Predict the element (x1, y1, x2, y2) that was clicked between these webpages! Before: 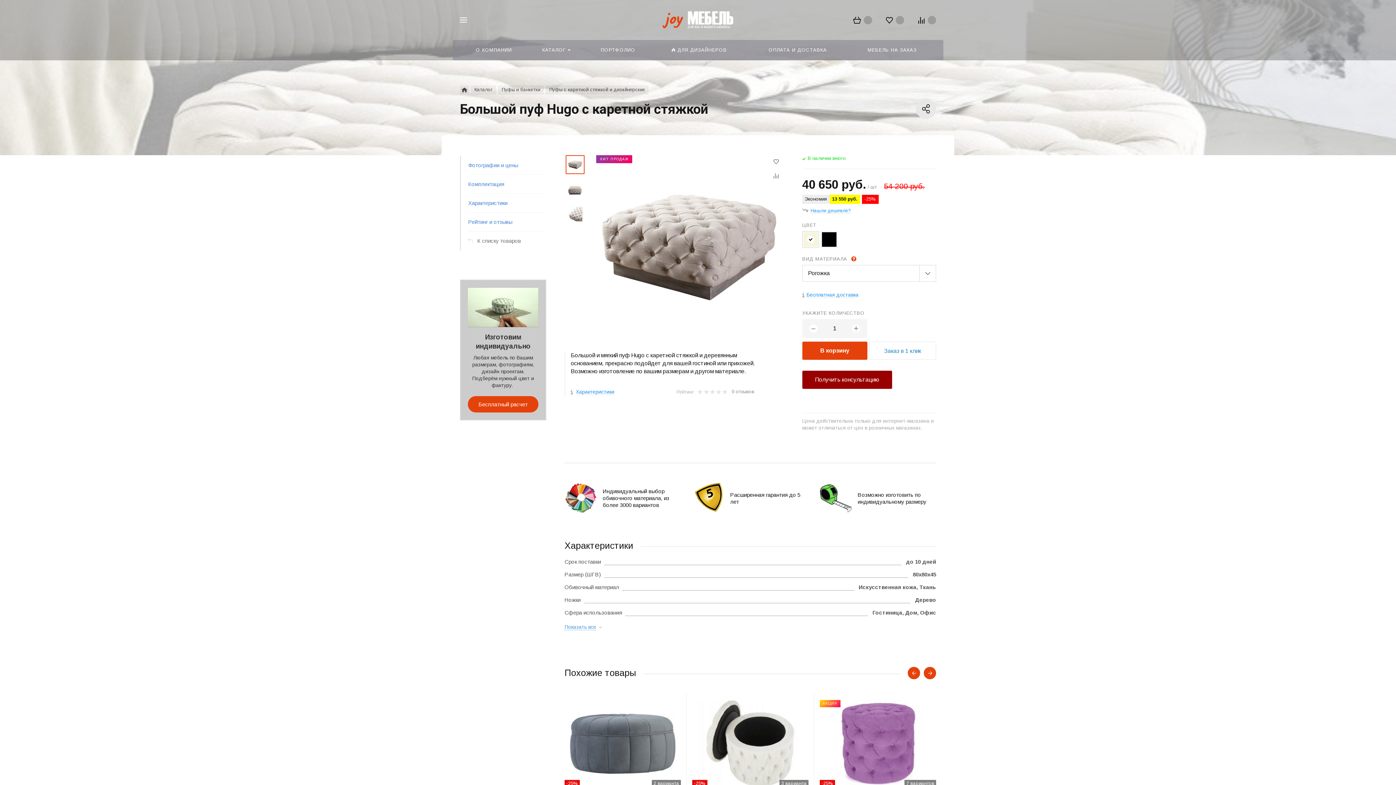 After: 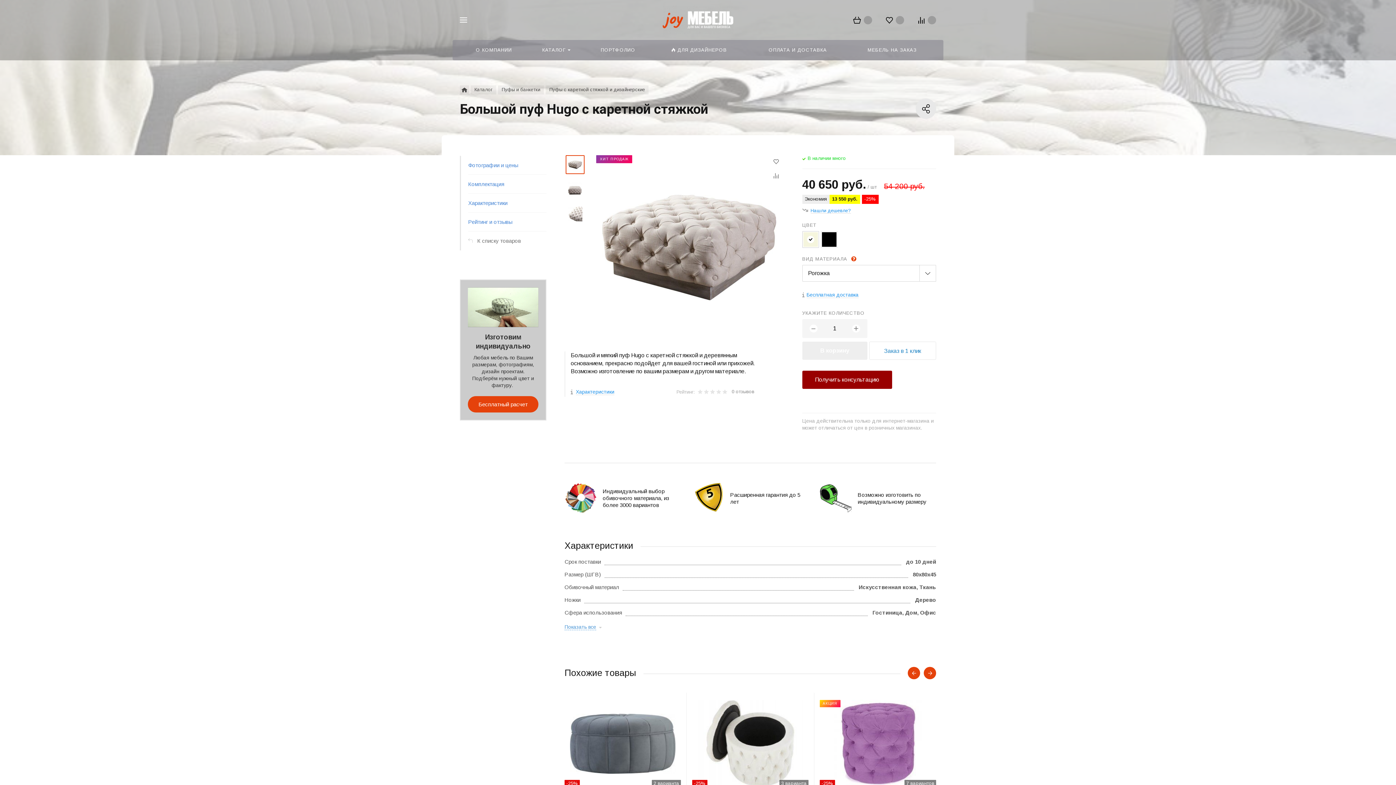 Action: bbox: (802, 341, 867, 360) label: В корзину